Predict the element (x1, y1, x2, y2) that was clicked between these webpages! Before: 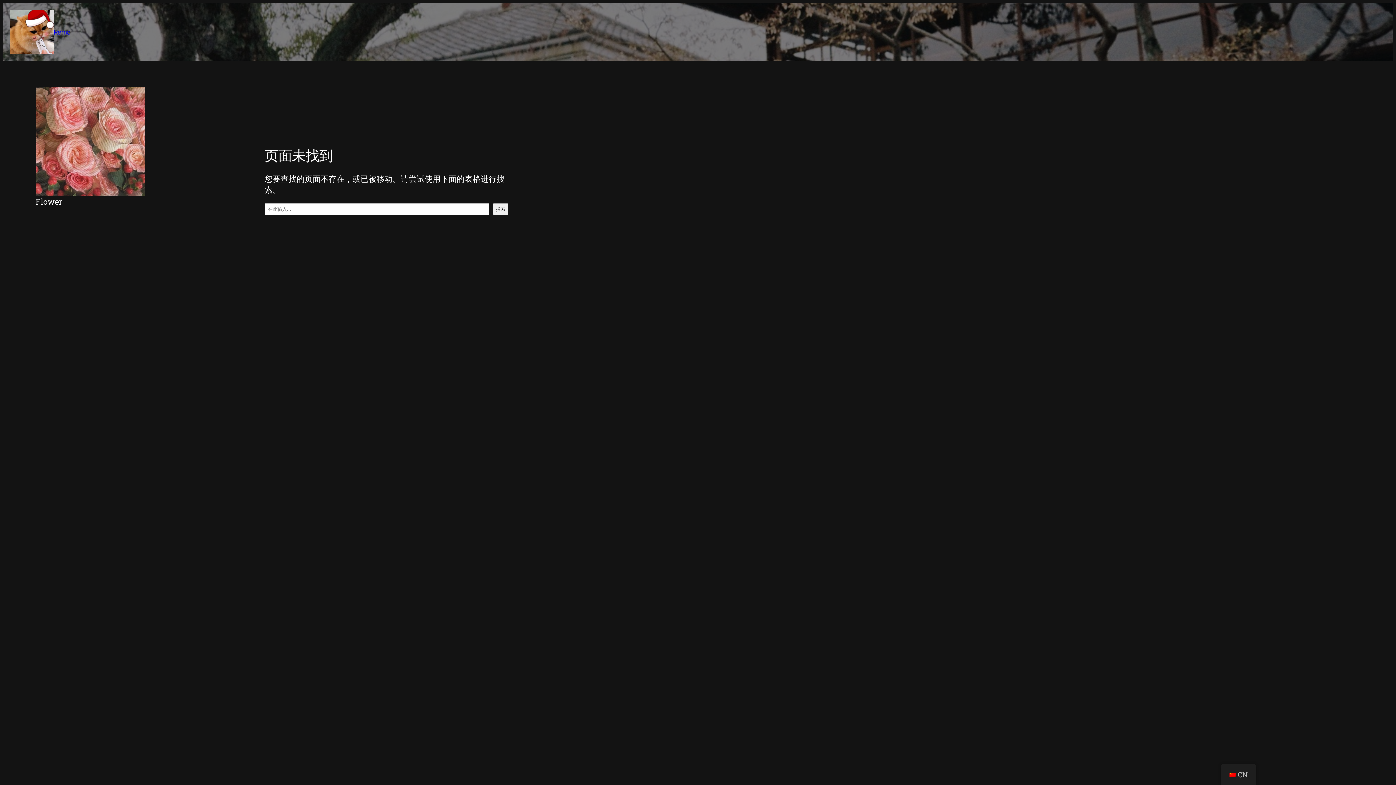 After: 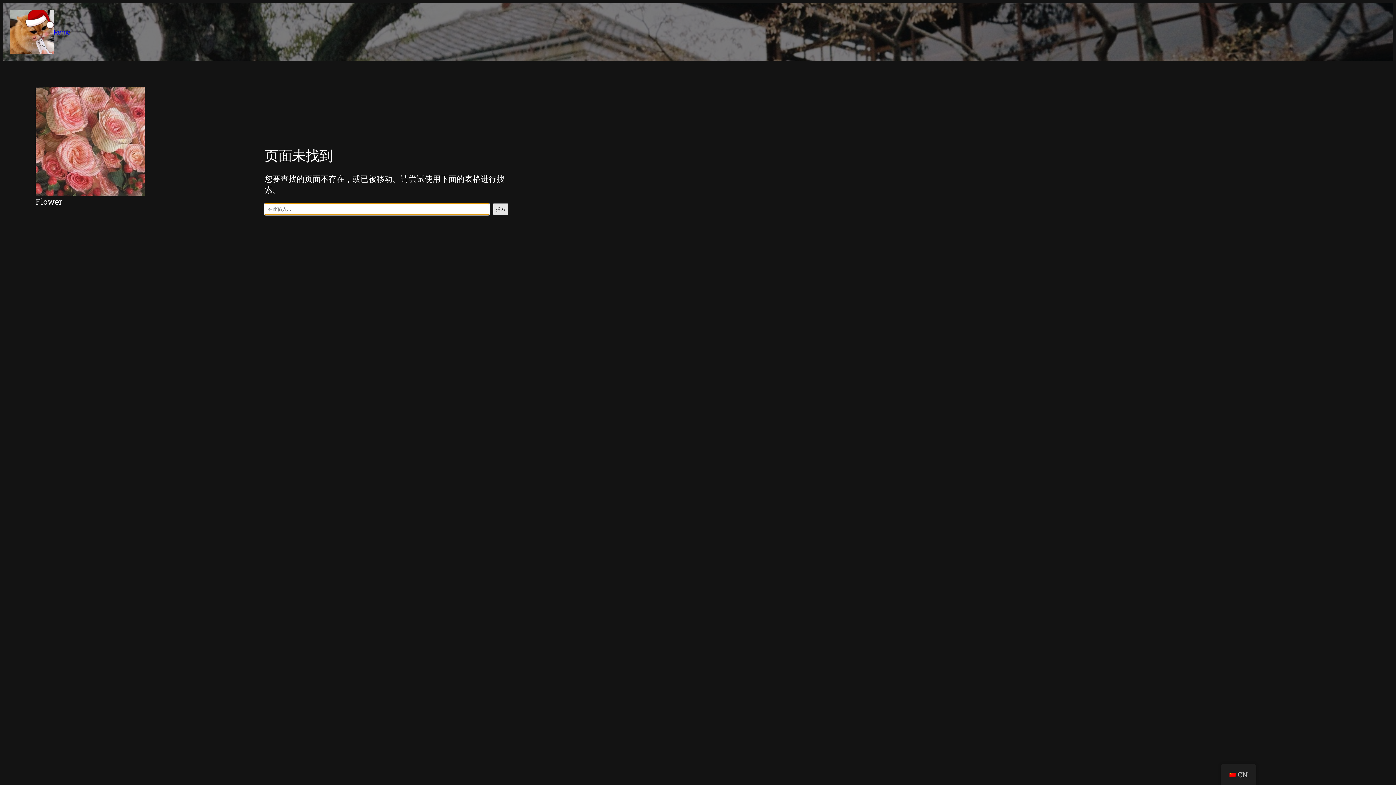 Action: bbox: (493, 203, 508, 215) label: 搜索